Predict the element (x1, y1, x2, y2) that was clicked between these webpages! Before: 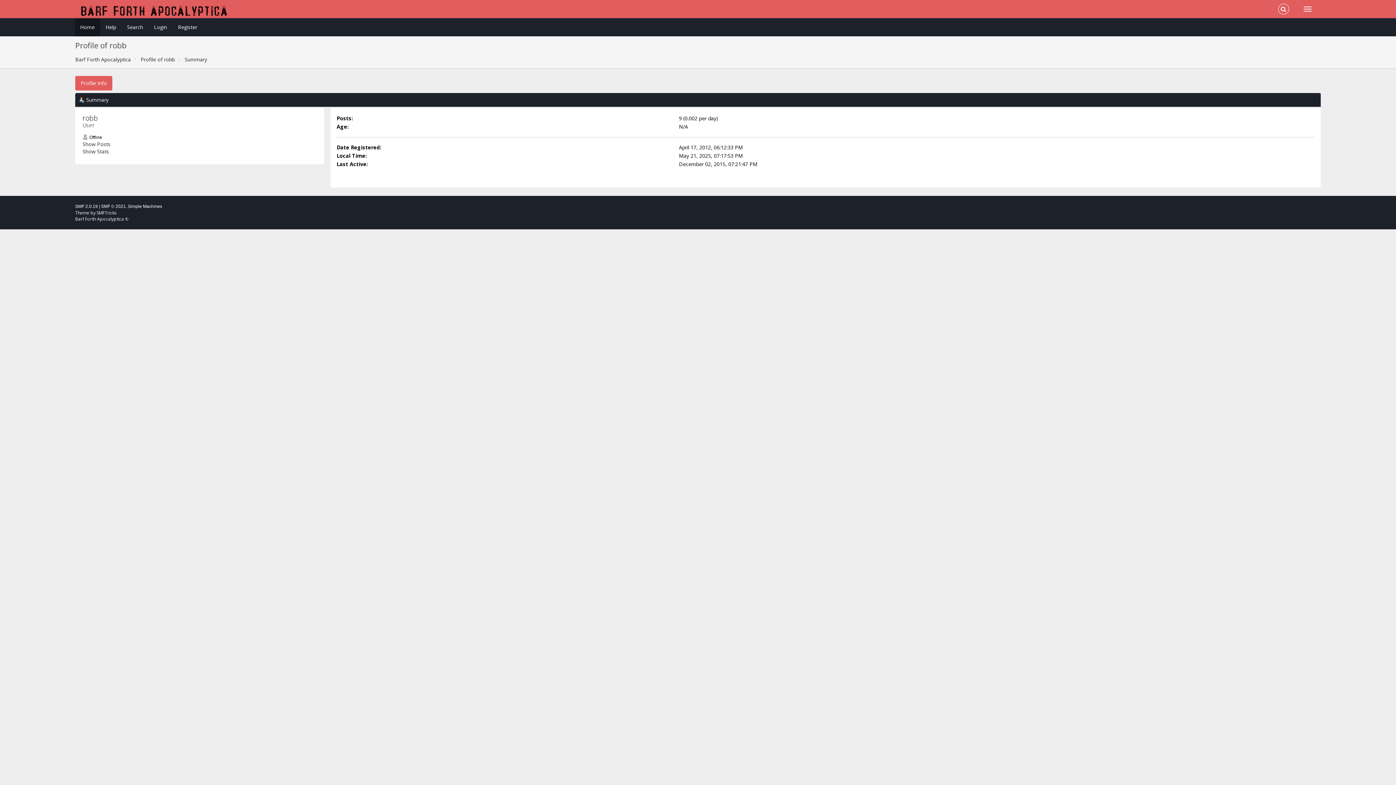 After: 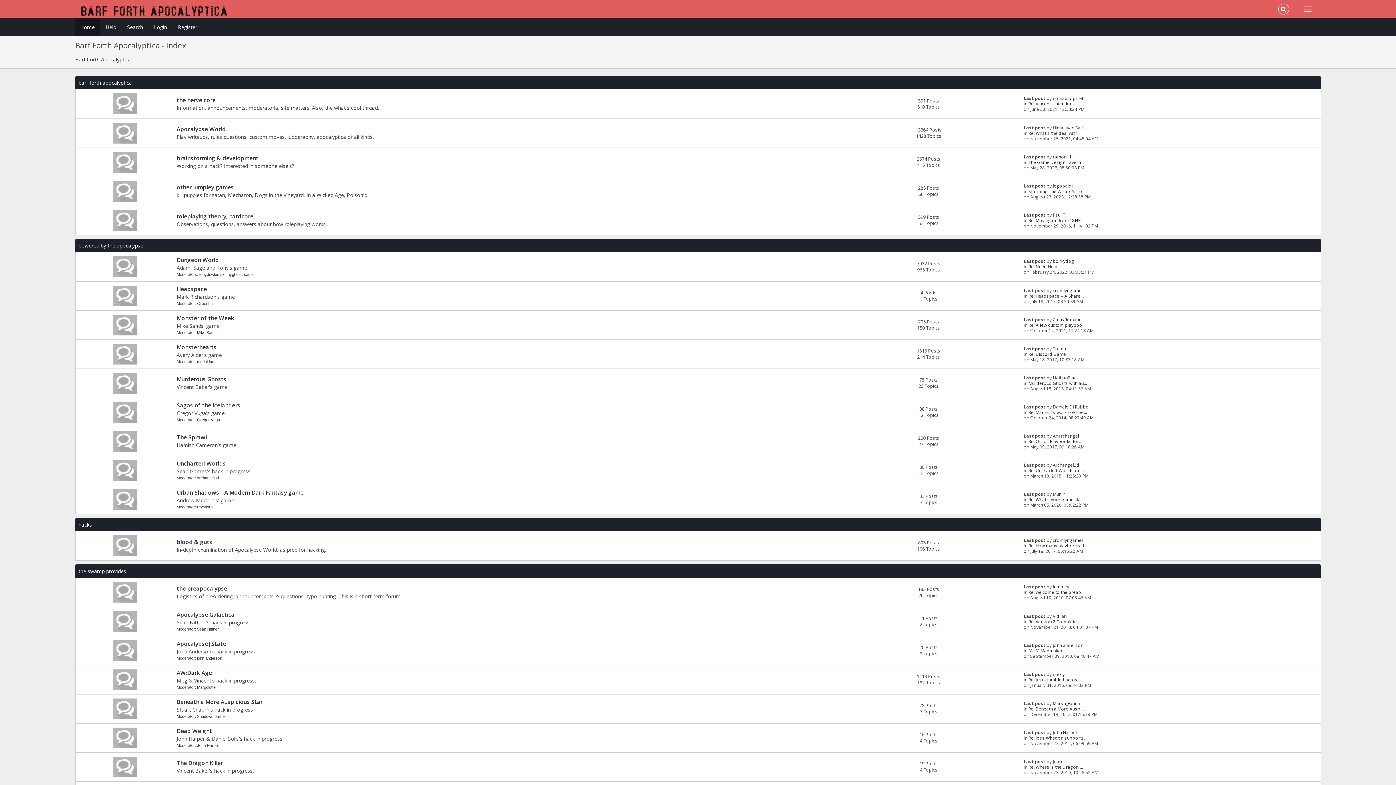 Action: bbox: (69, 0, 238, 18)